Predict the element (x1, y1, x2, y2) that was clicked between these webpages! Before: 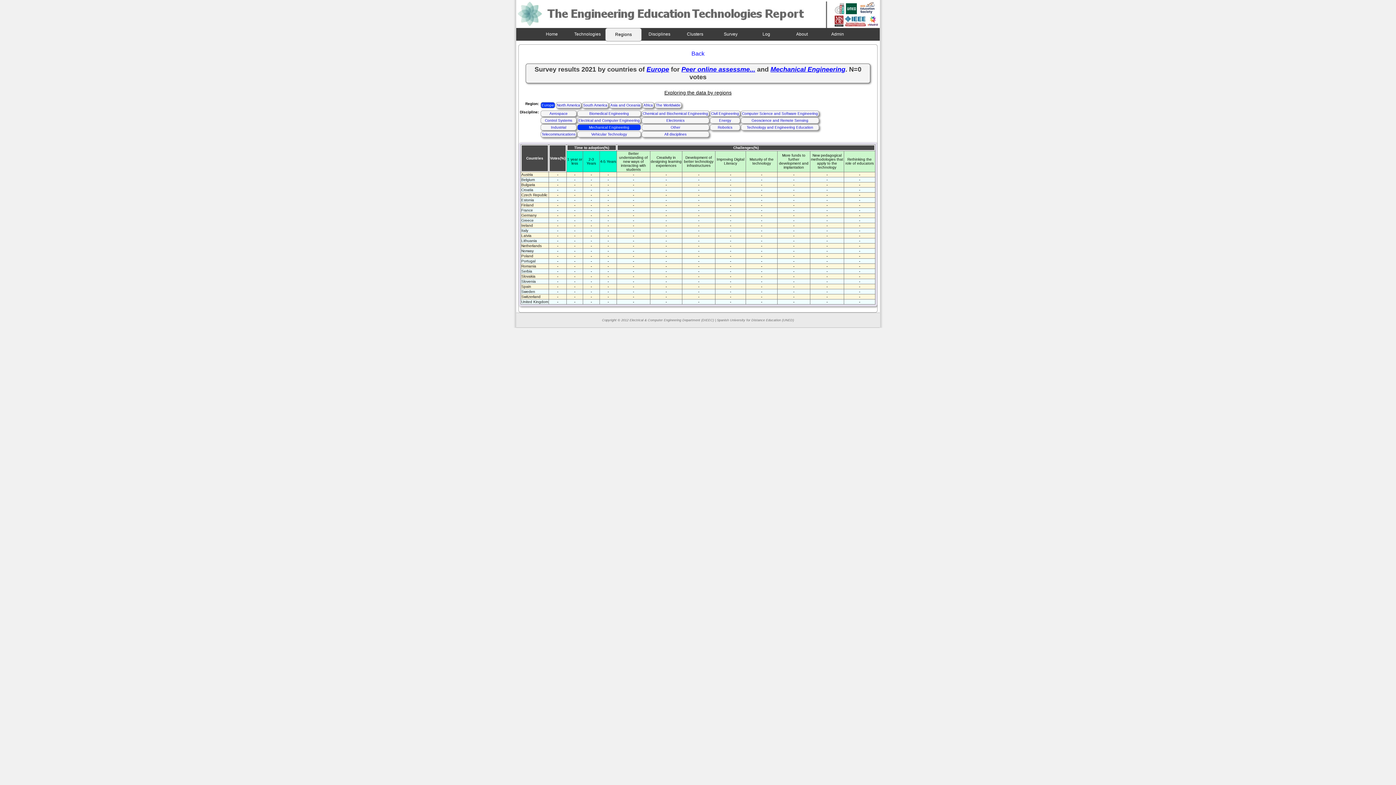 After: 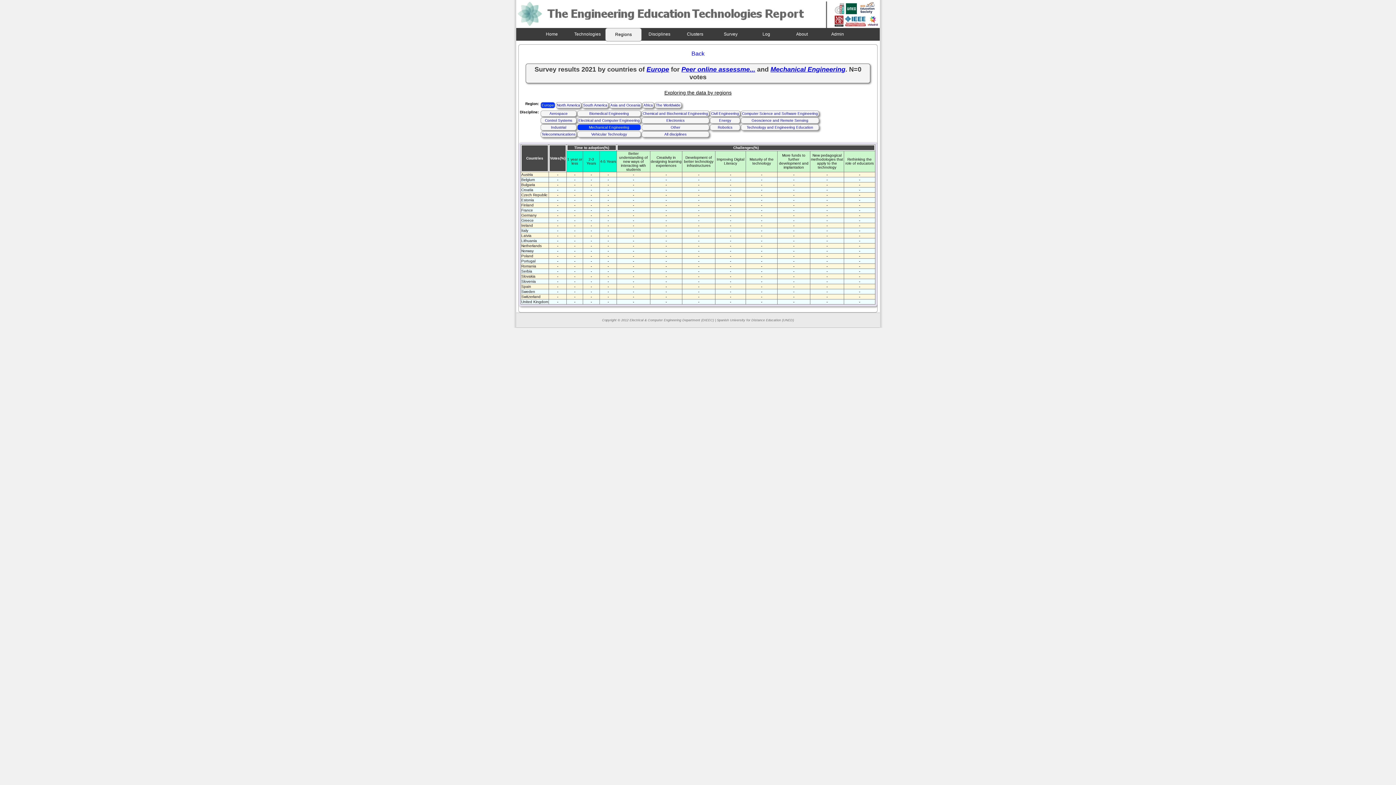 Action: bbox: (834, 9, 844, 15)